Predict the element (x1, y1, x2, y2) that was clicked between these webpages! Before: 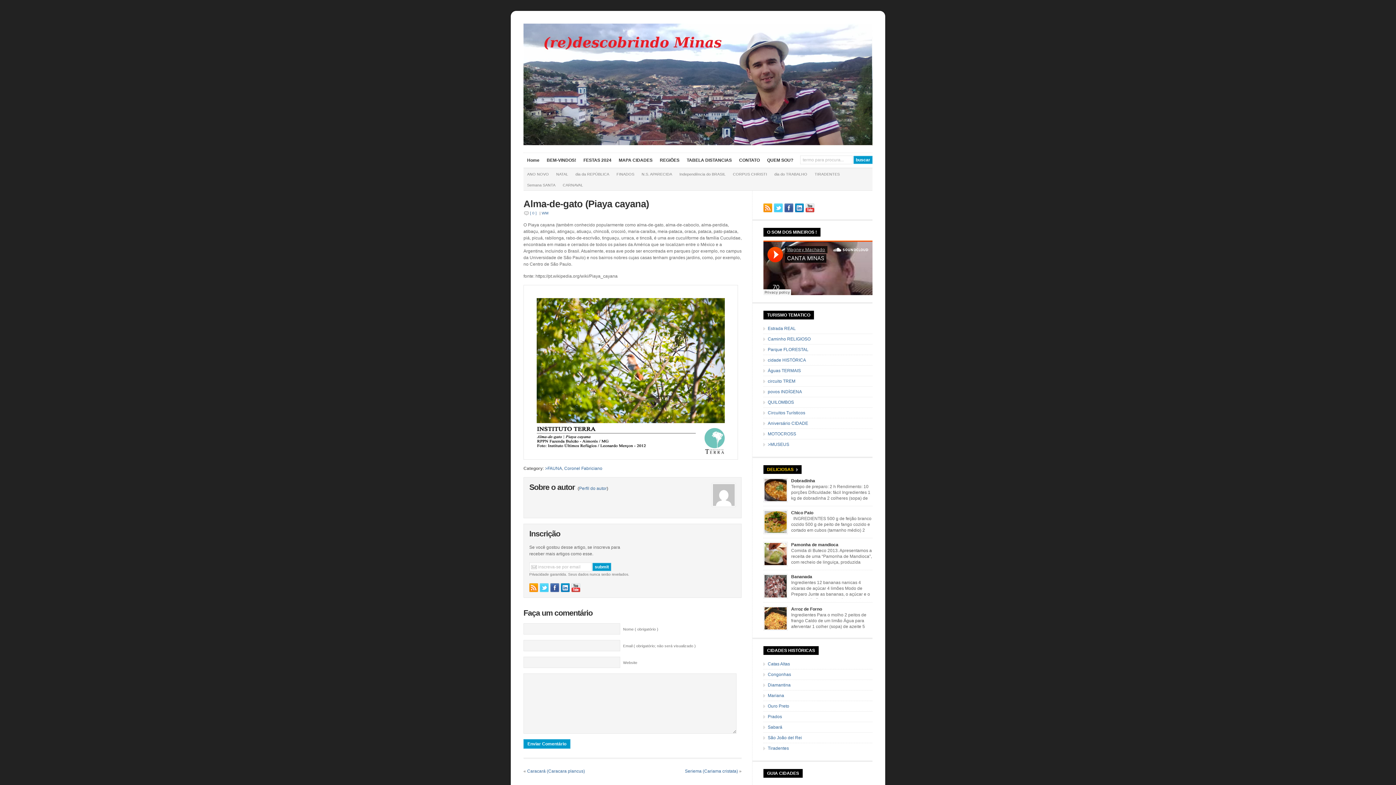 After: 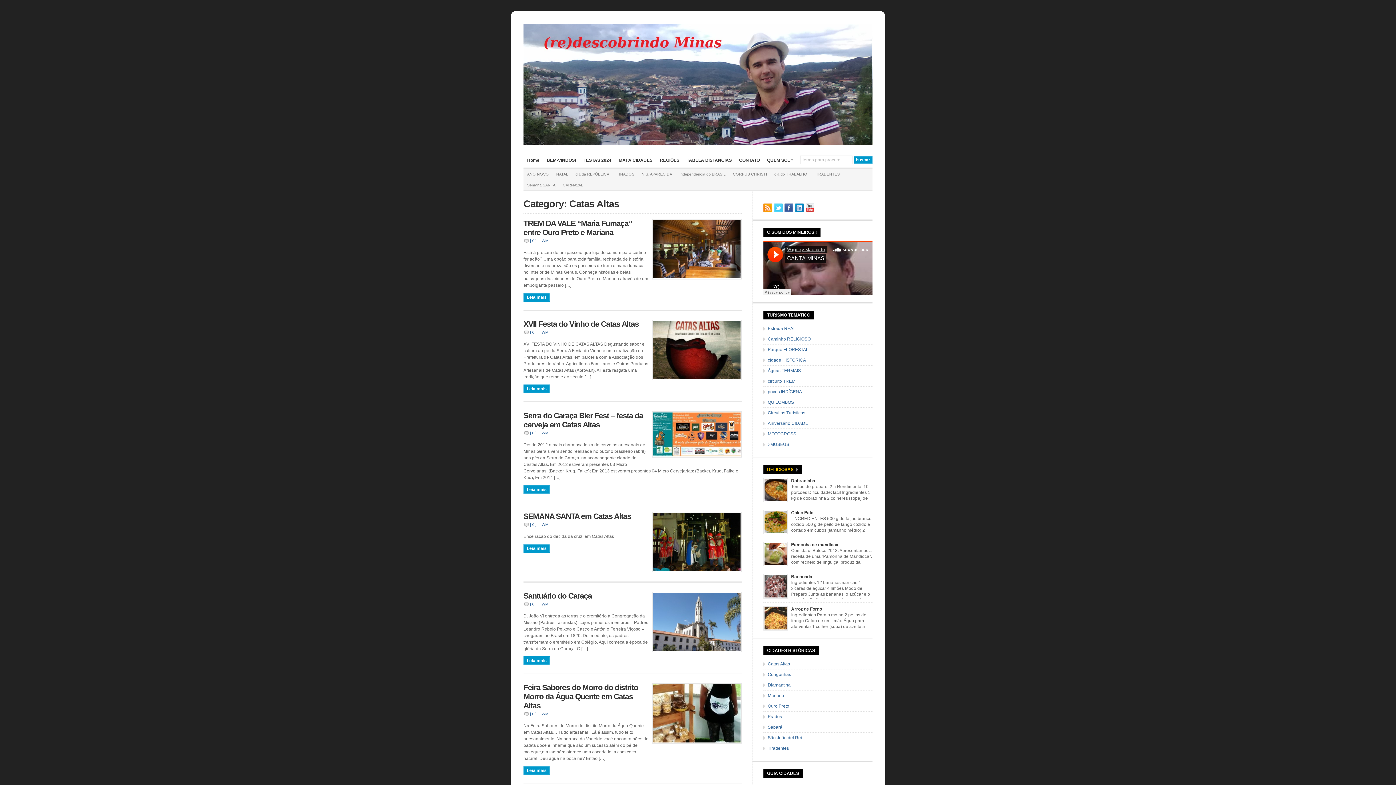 Action: label: Catas Altas bbox: (768, 661, 790, 666)